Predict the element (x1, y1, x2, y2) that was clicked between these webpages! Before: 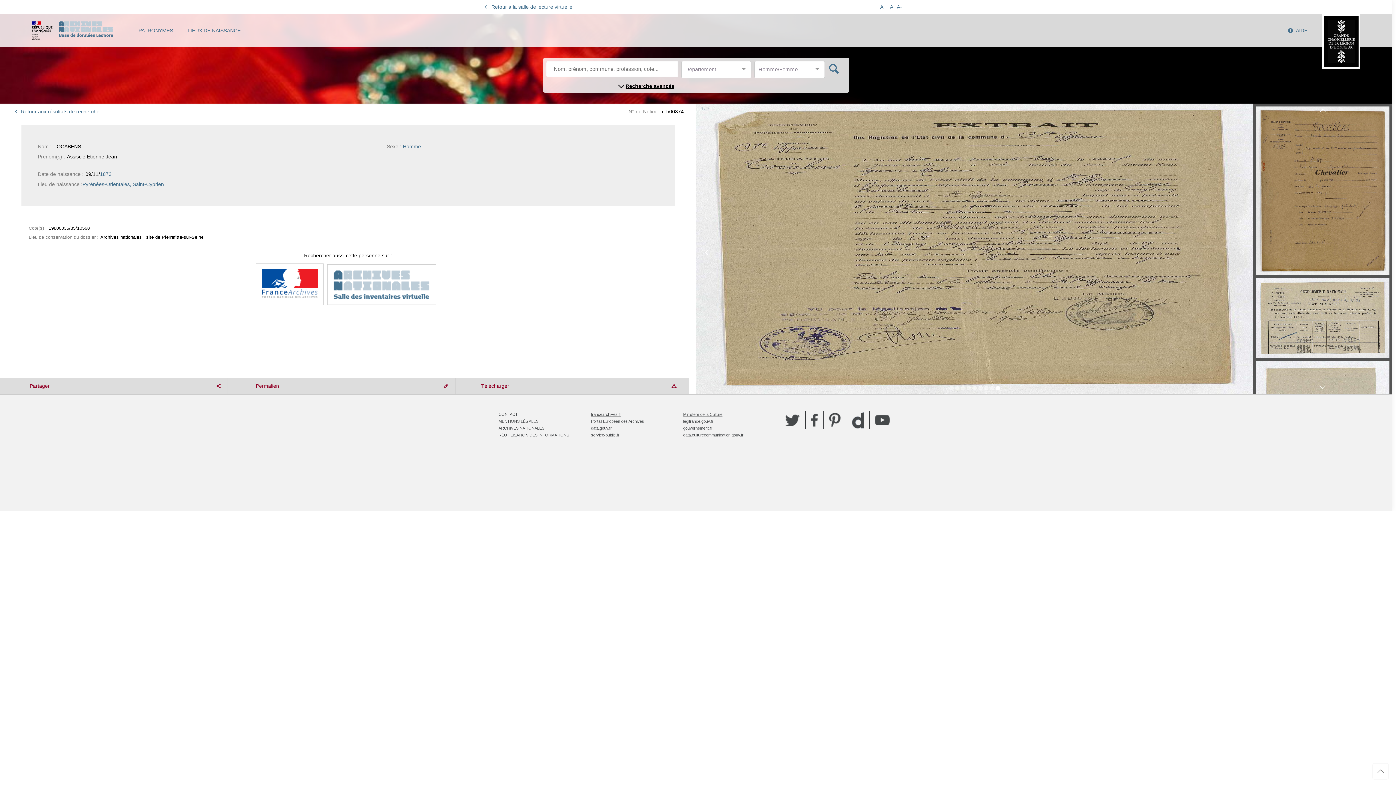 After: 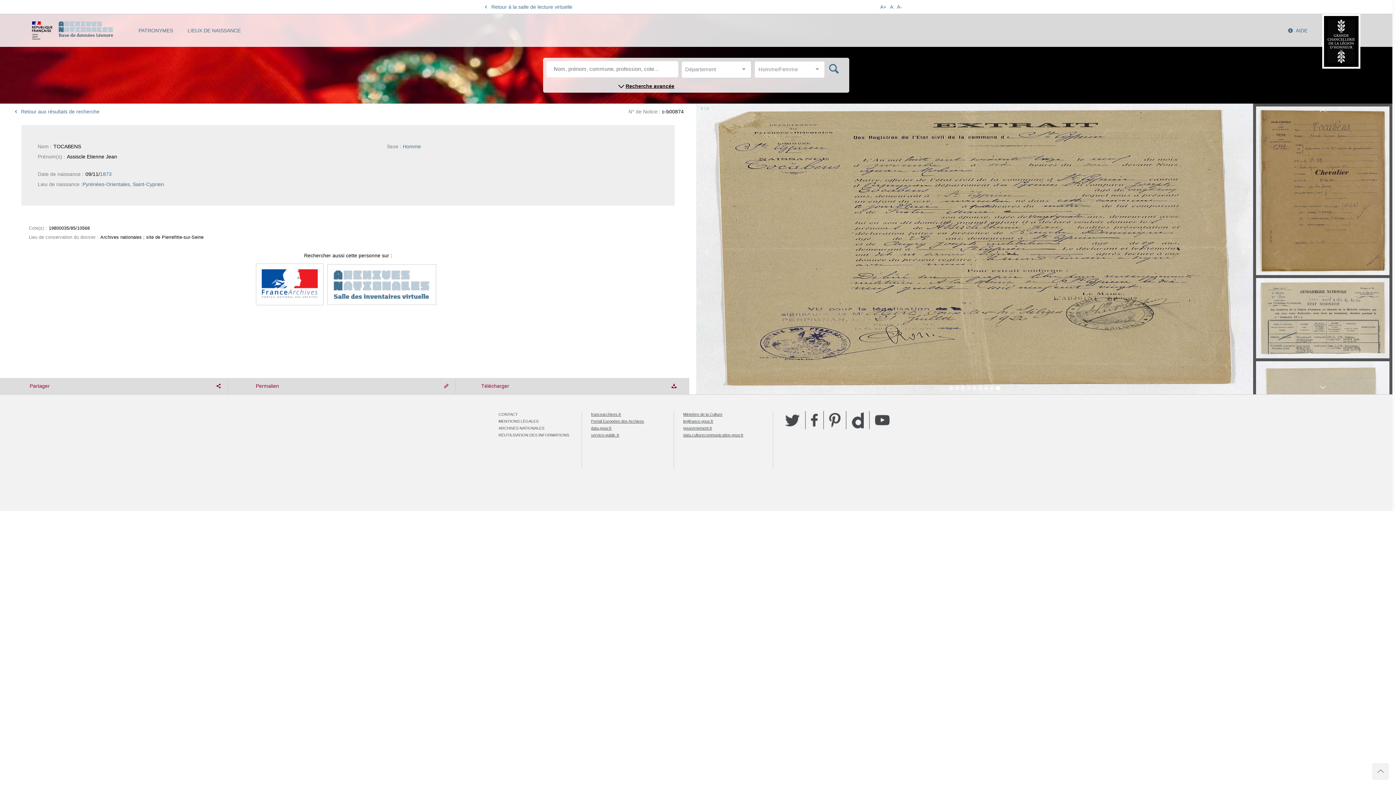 Action: bbox: (1372, 763, 1389, 780)